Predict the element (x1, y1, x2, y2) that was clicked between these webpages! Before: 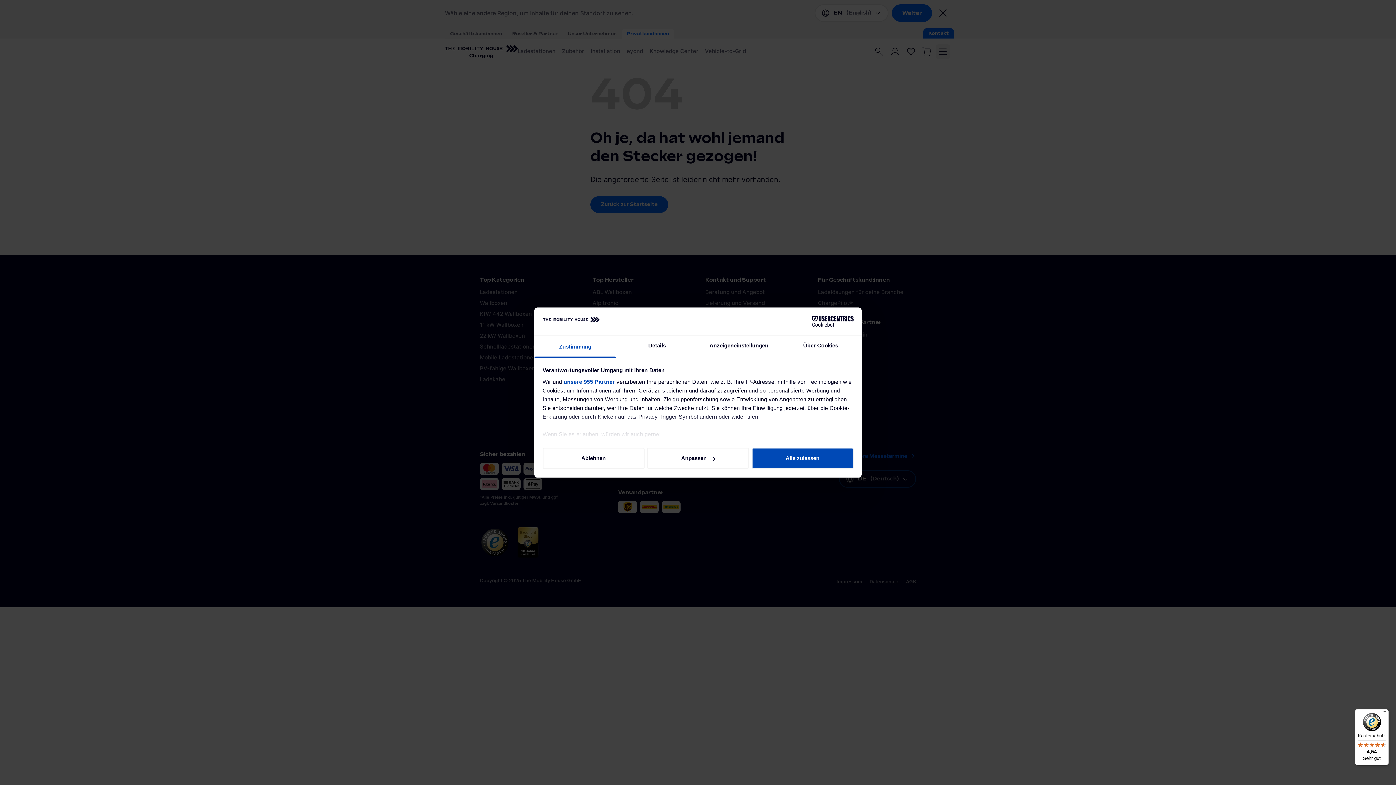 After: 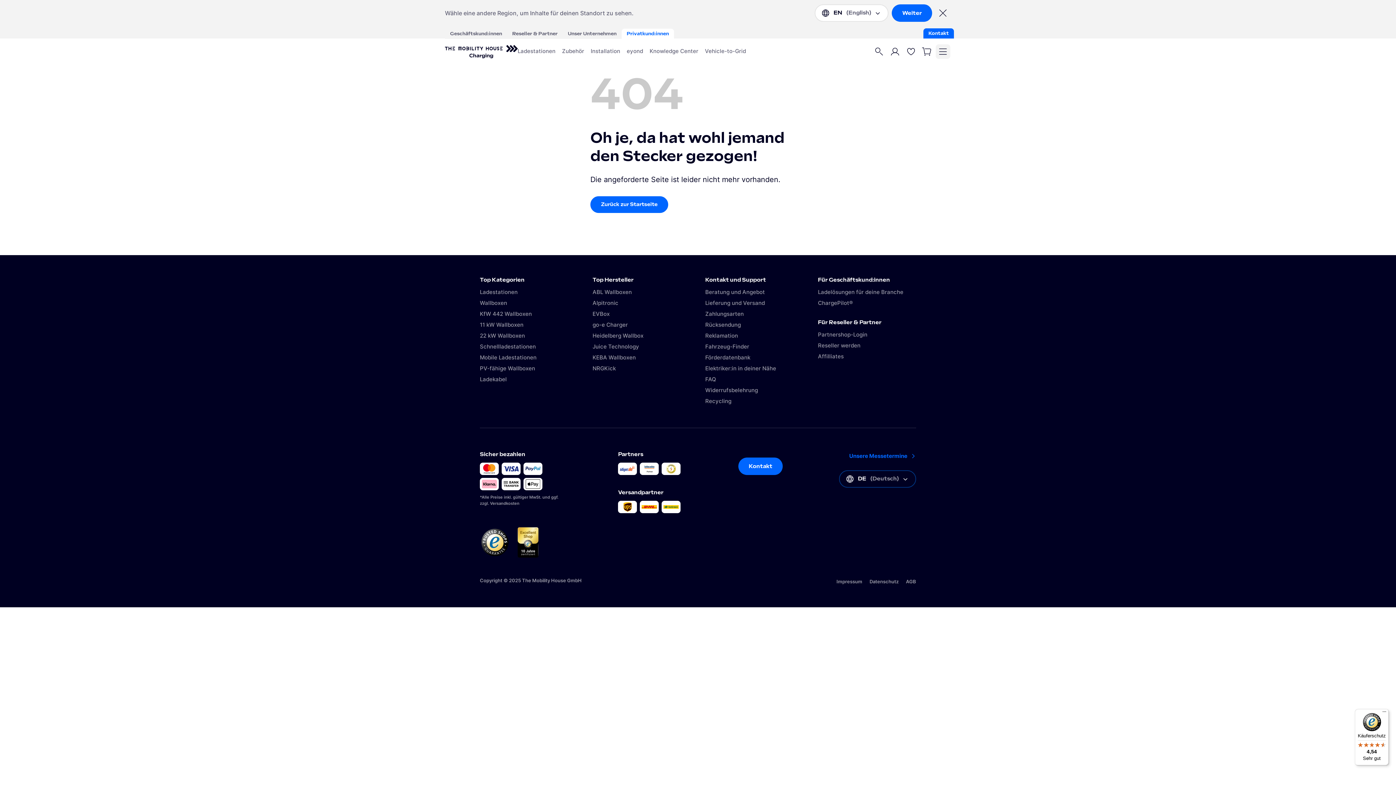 Action: bbox: (751, 448, 853, 469) label: Alle zulassen